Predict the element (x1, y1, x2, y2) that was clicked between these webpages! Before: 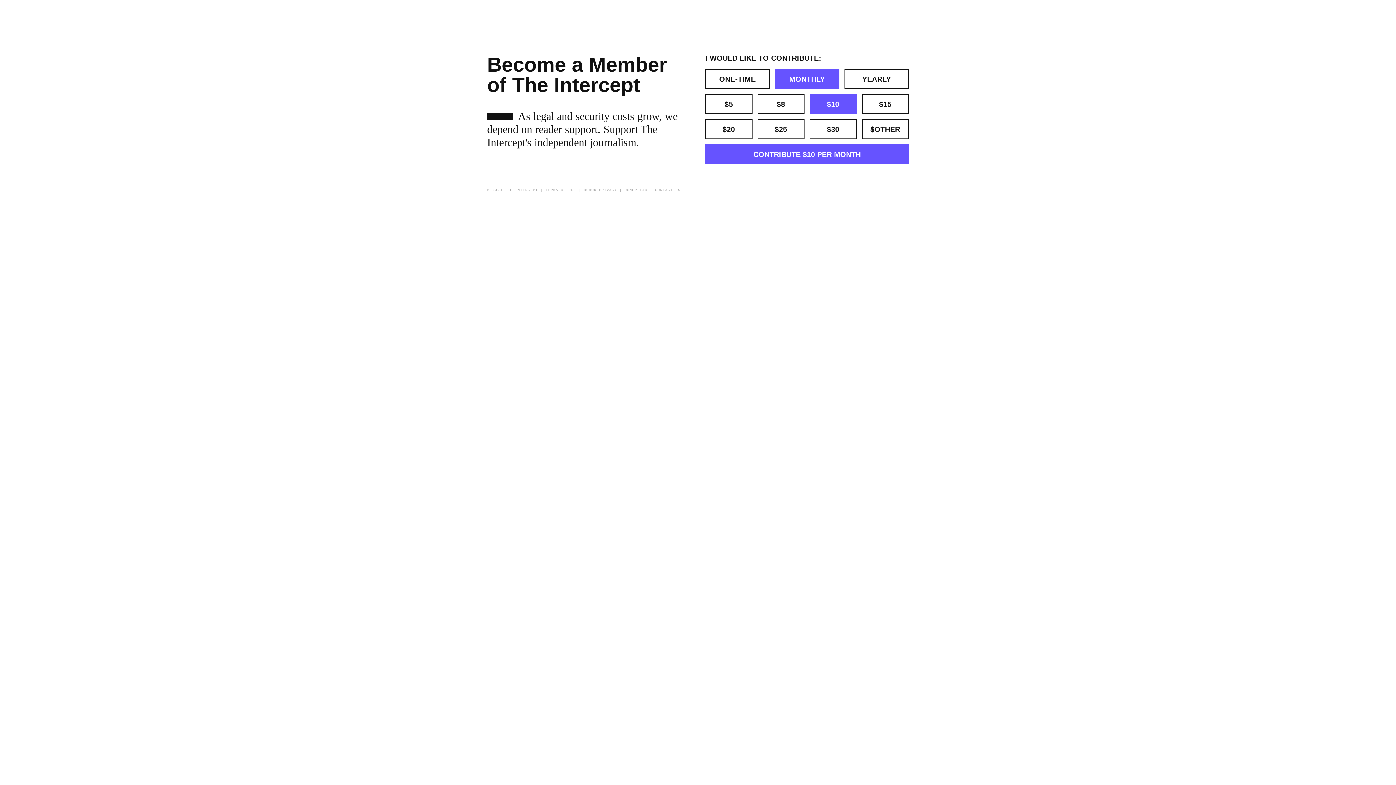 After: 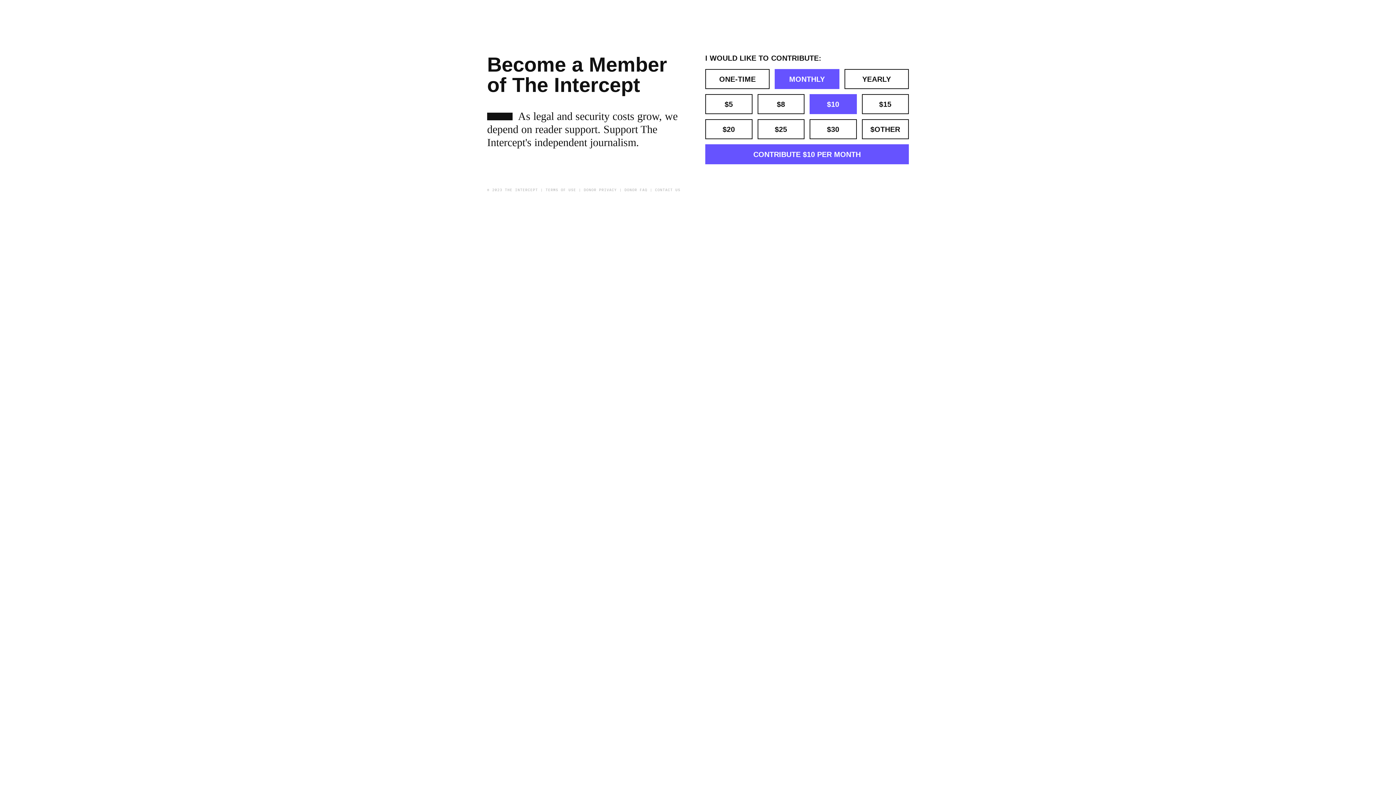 Action: label: TERMS OF USE bbox: (545, 188, 576, 192)